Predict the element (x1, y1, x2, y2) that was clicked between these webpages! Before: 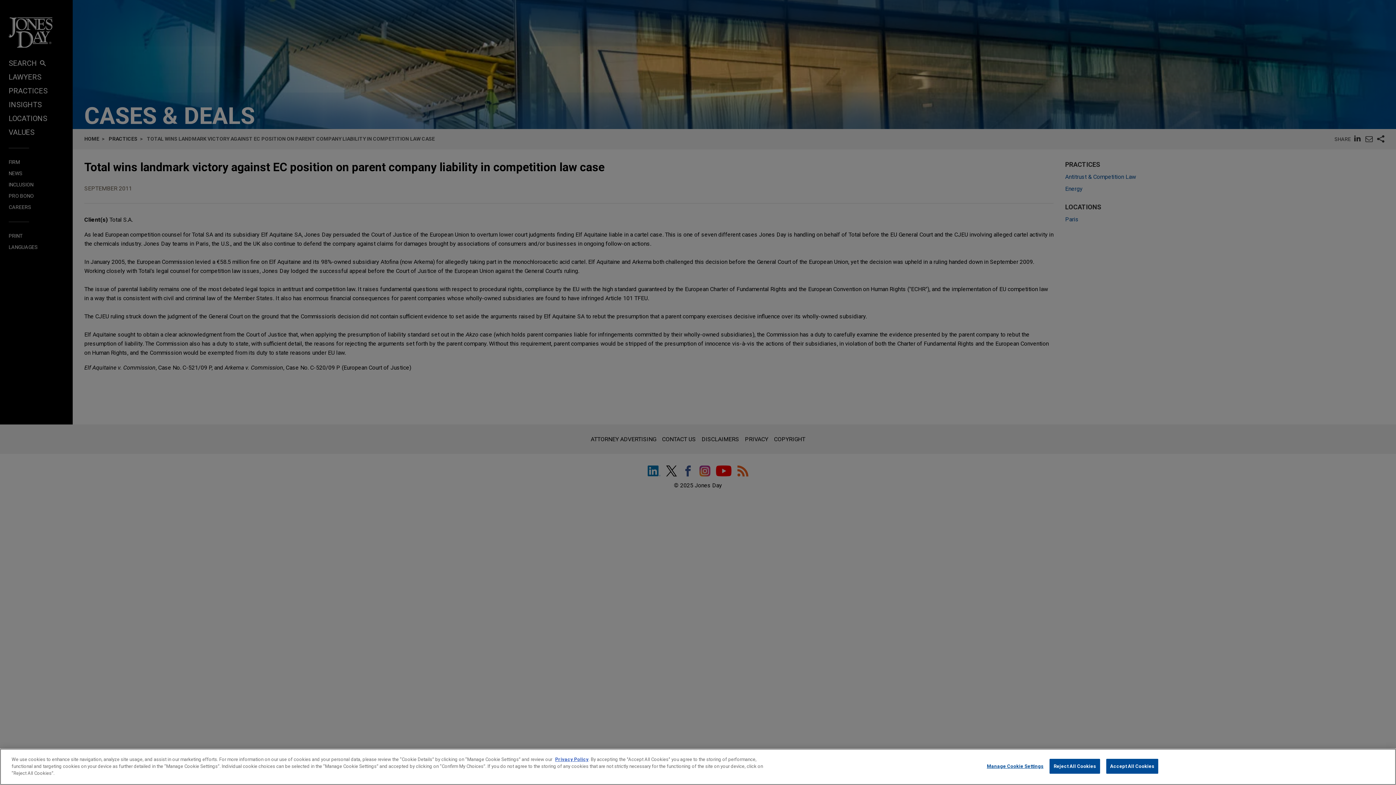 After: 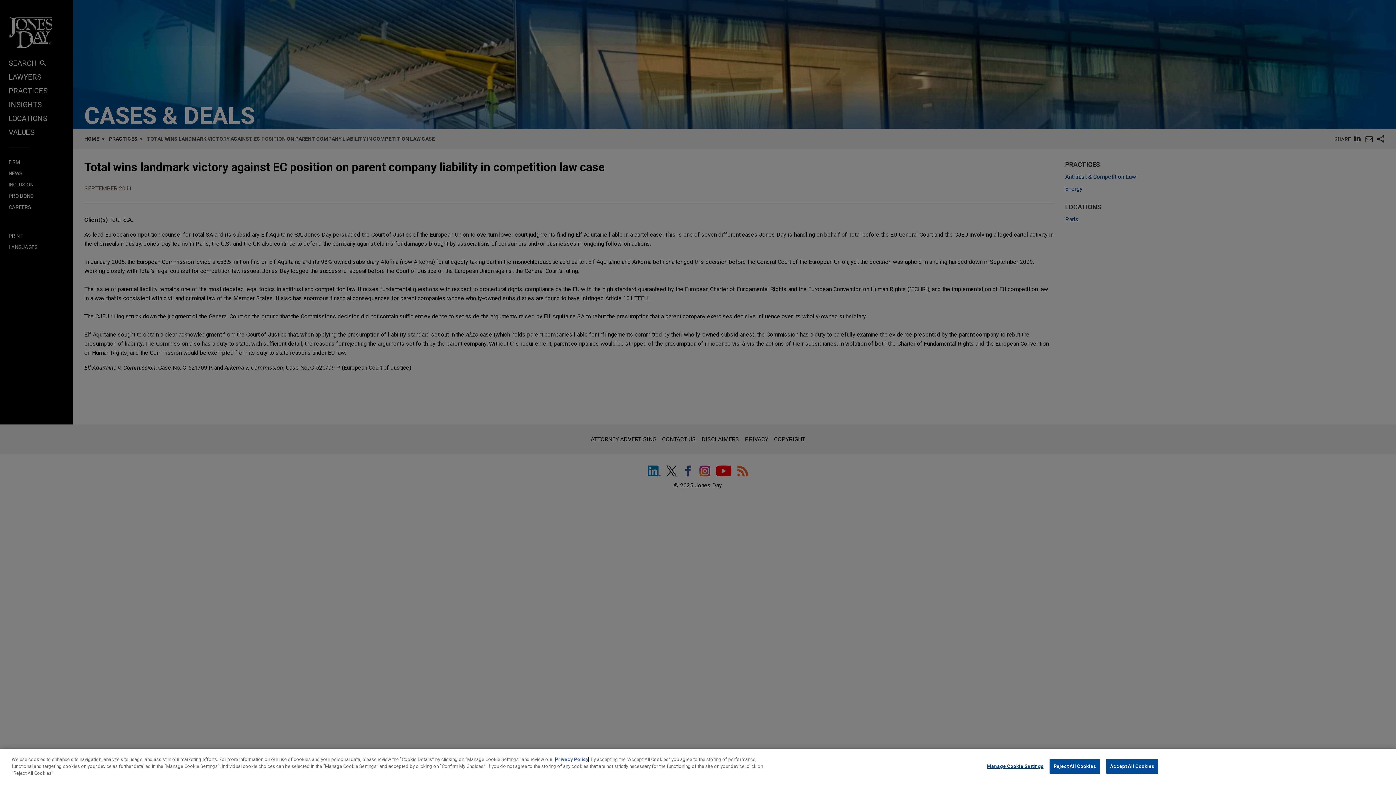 Action: label: Privacy Policy bbox: (555, 767, 588, 772)